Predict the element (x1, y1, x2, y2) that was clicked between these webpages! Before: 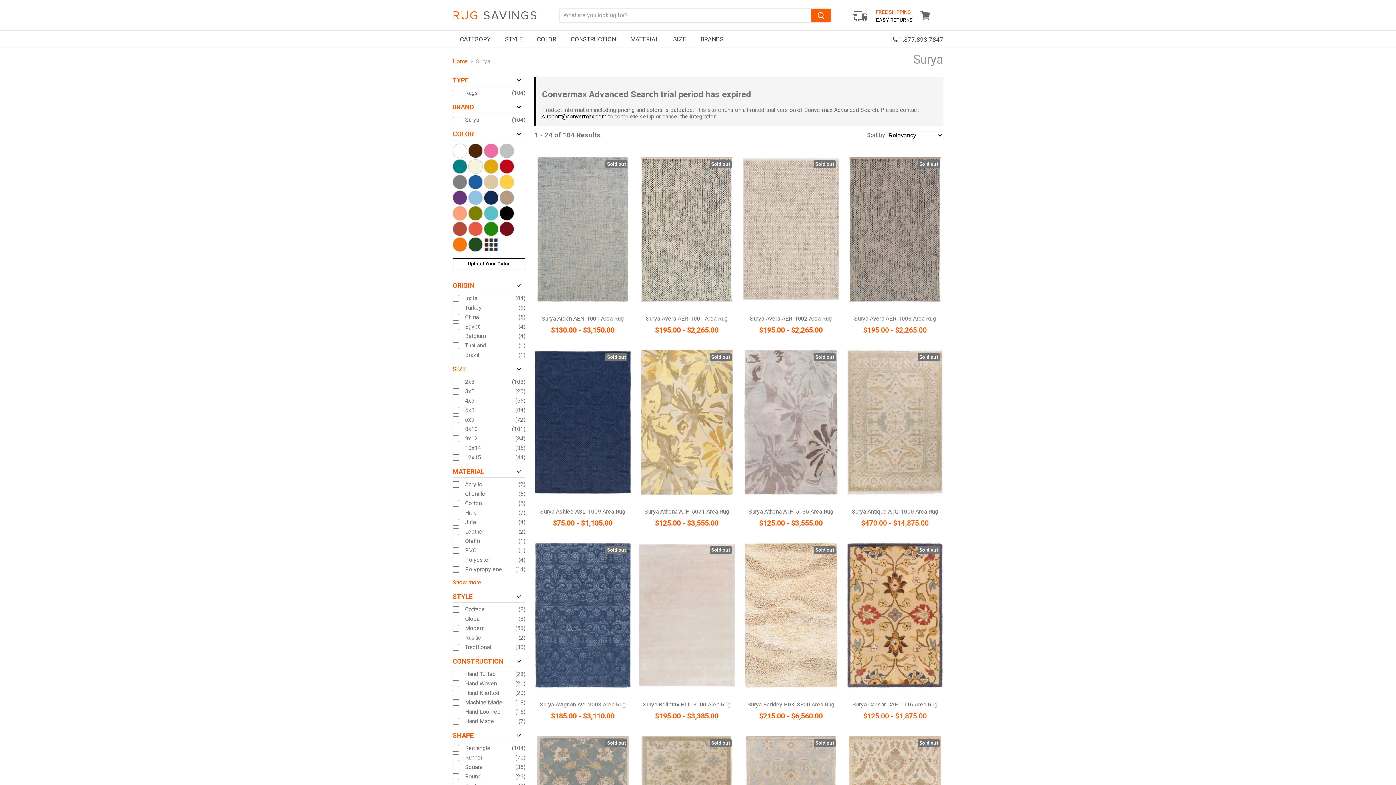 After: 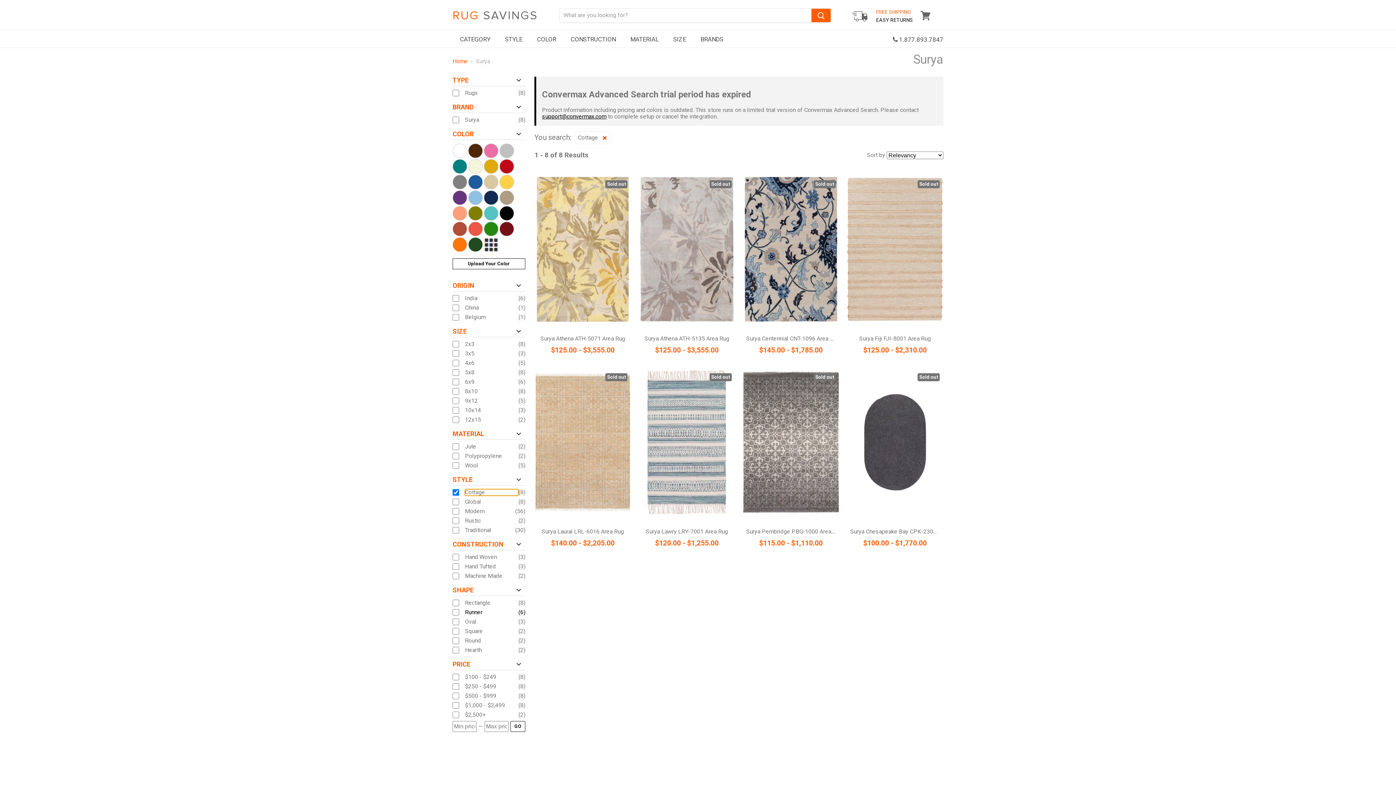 Action: label: Cottage bbox: (465, 606, 518, 613)